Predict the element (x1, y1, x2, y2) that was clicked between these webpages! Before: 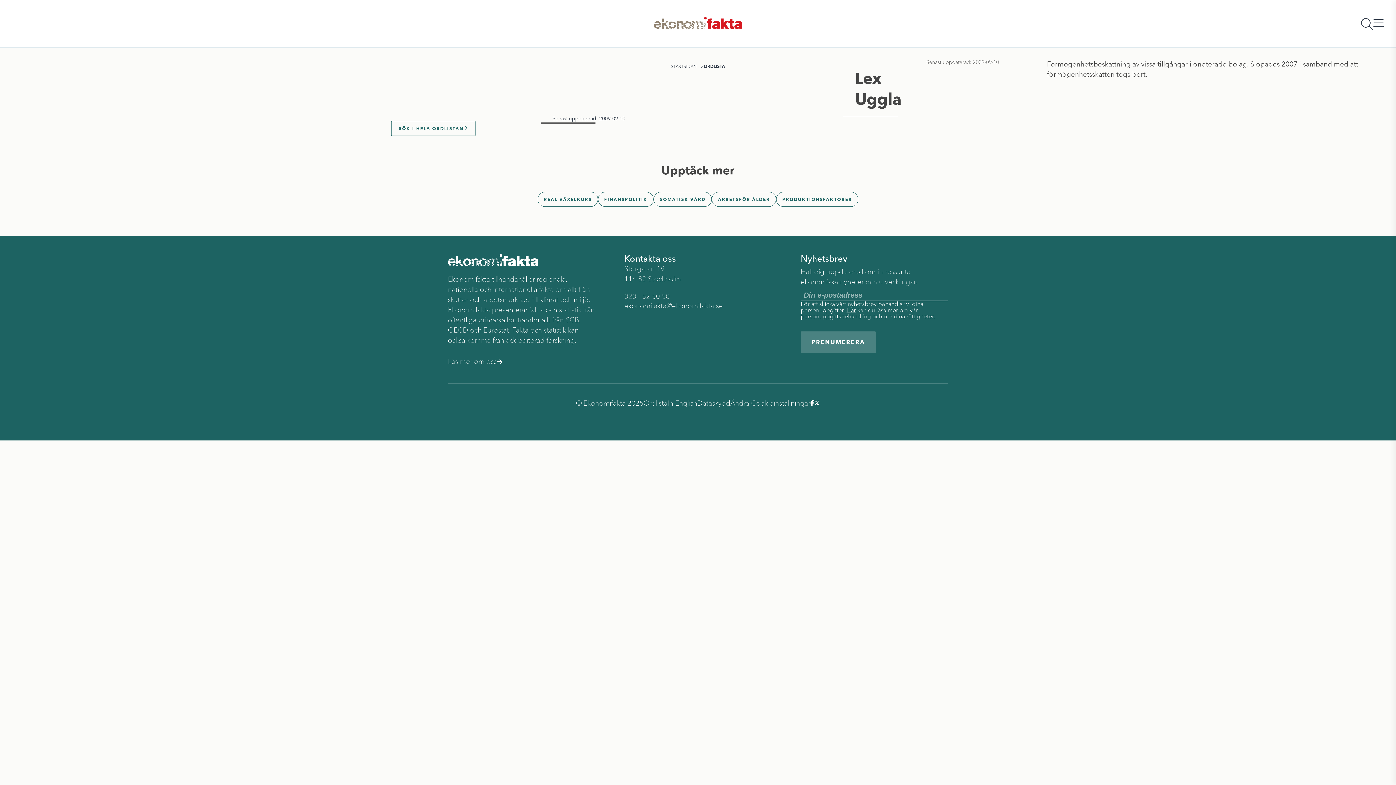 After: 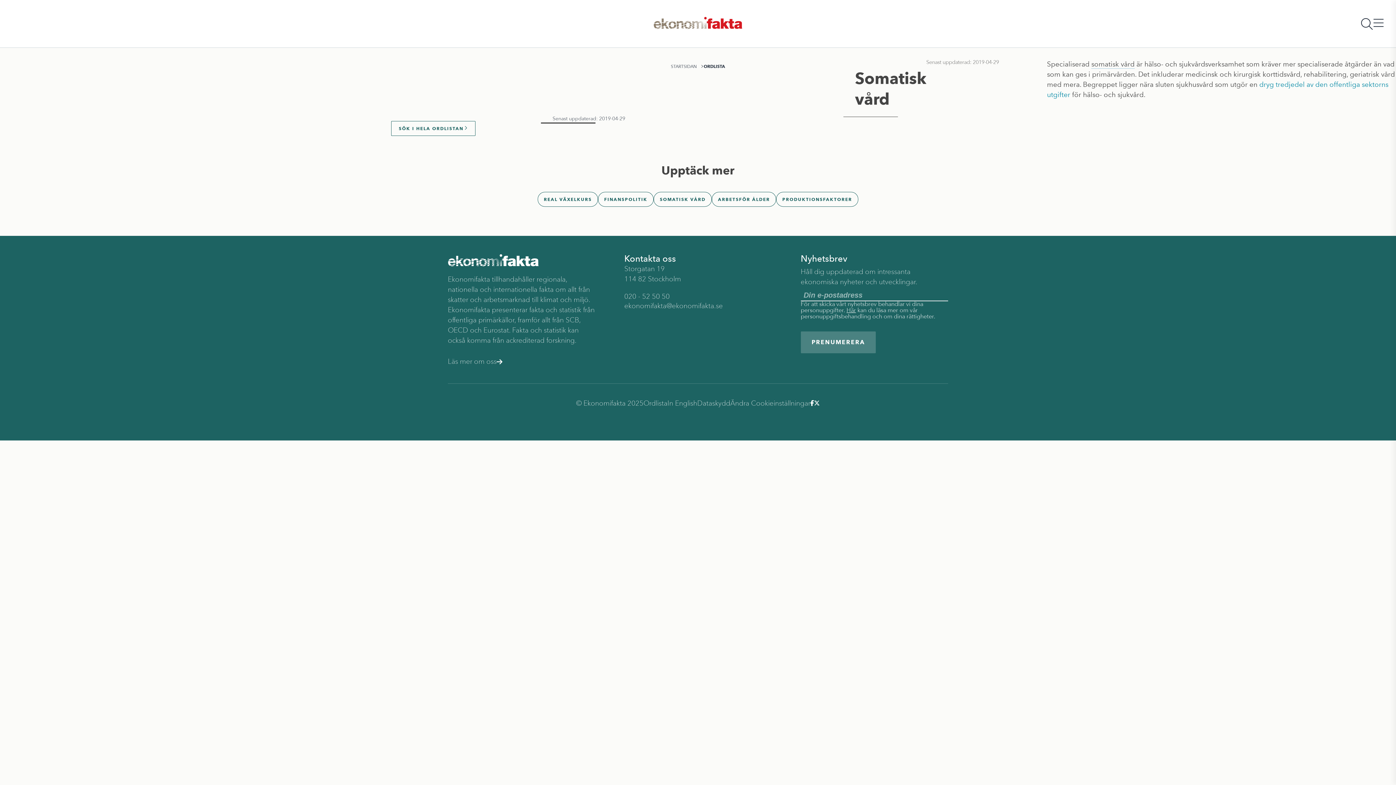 Action: bbox: (653, 192, 712, 206) label: SOMATISK VÅRD